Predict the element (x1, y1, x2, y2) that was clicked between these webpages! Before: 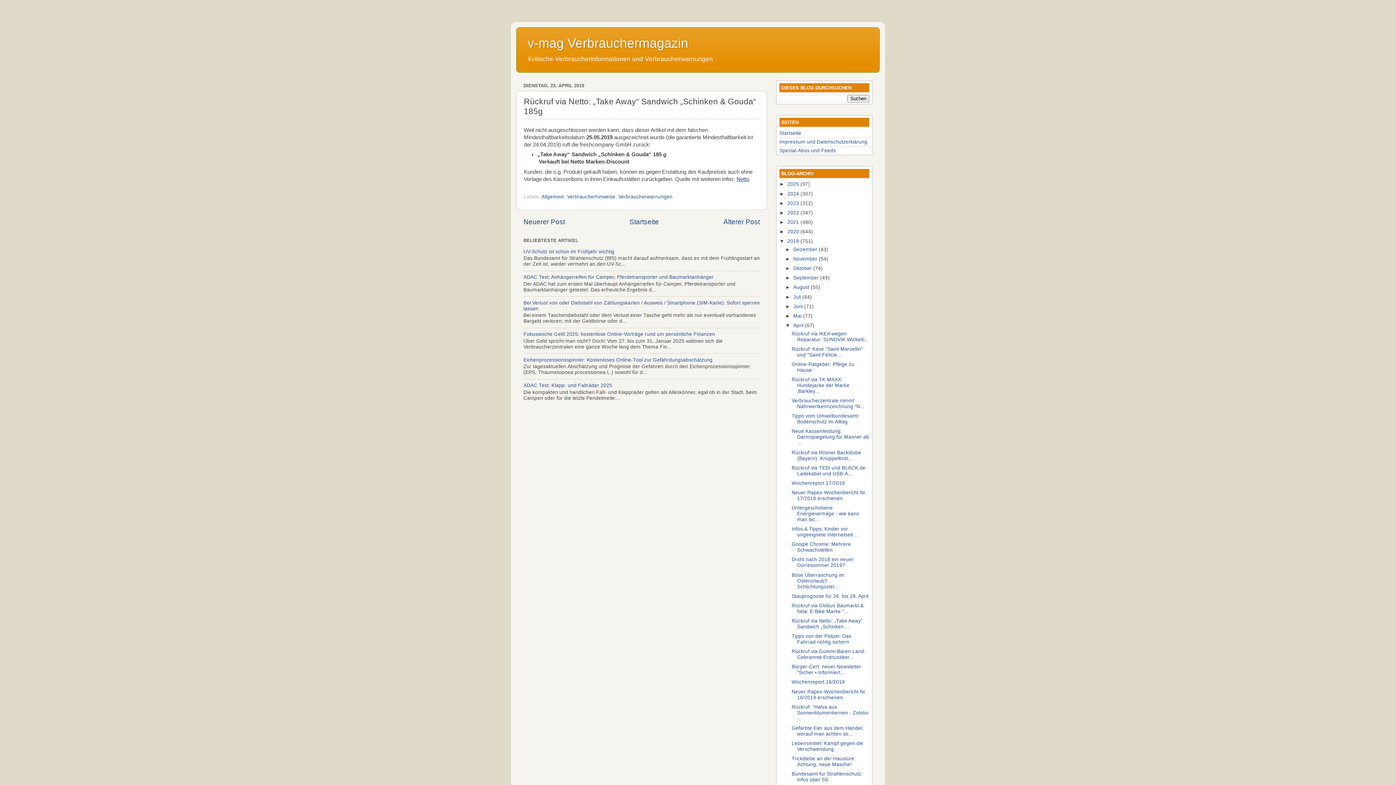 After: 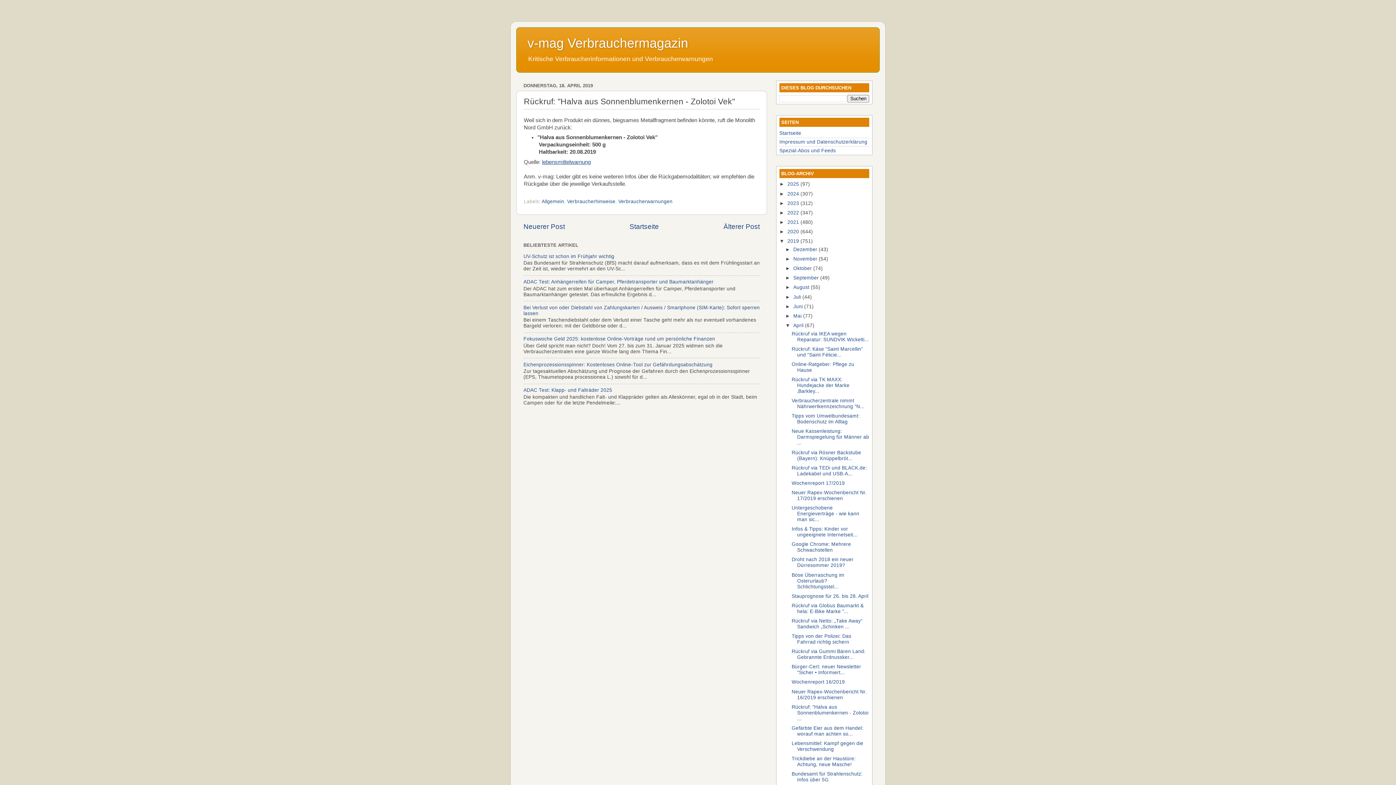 Action: label: Rückruf: "Halva aus Sonnenblumenkernen - Zolotoi ... bbox: (791, 704, 868, 721)